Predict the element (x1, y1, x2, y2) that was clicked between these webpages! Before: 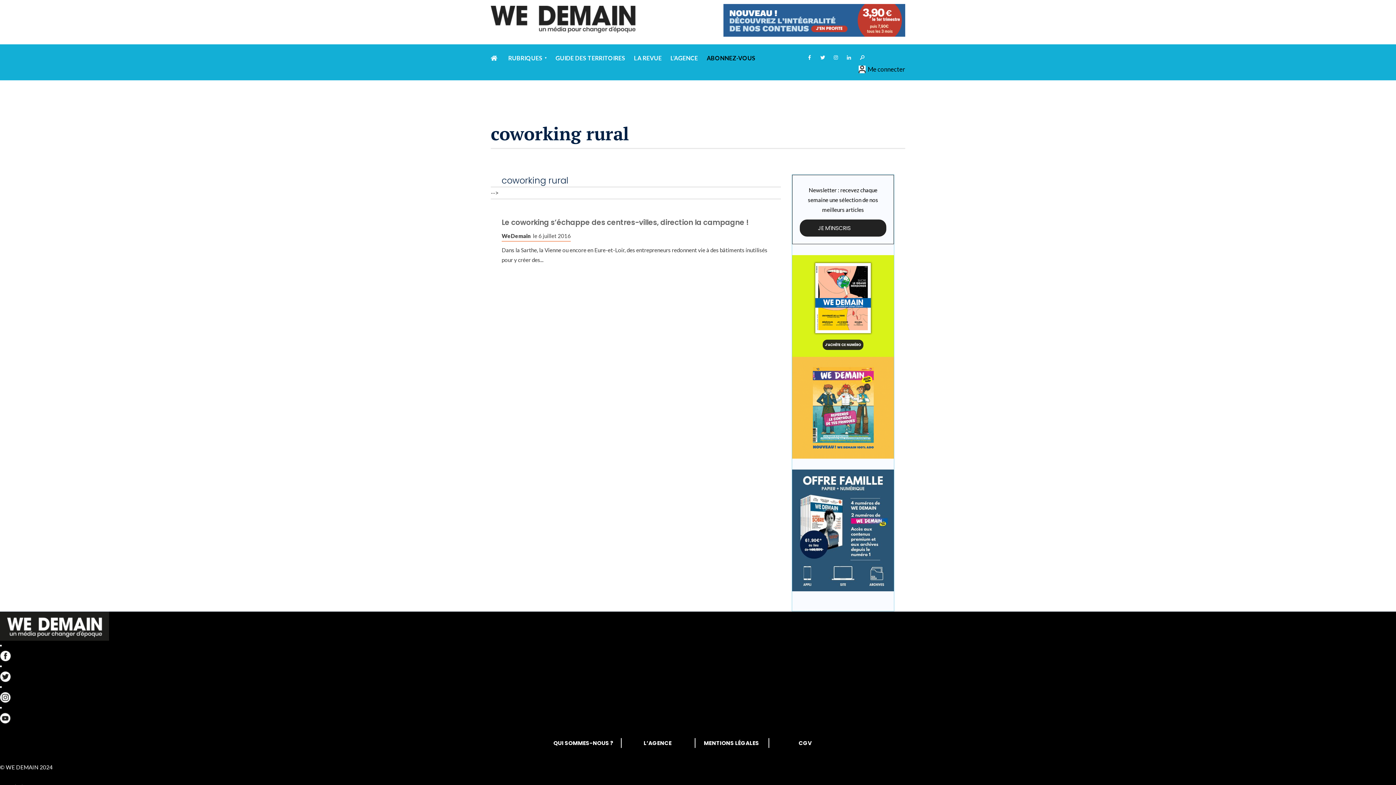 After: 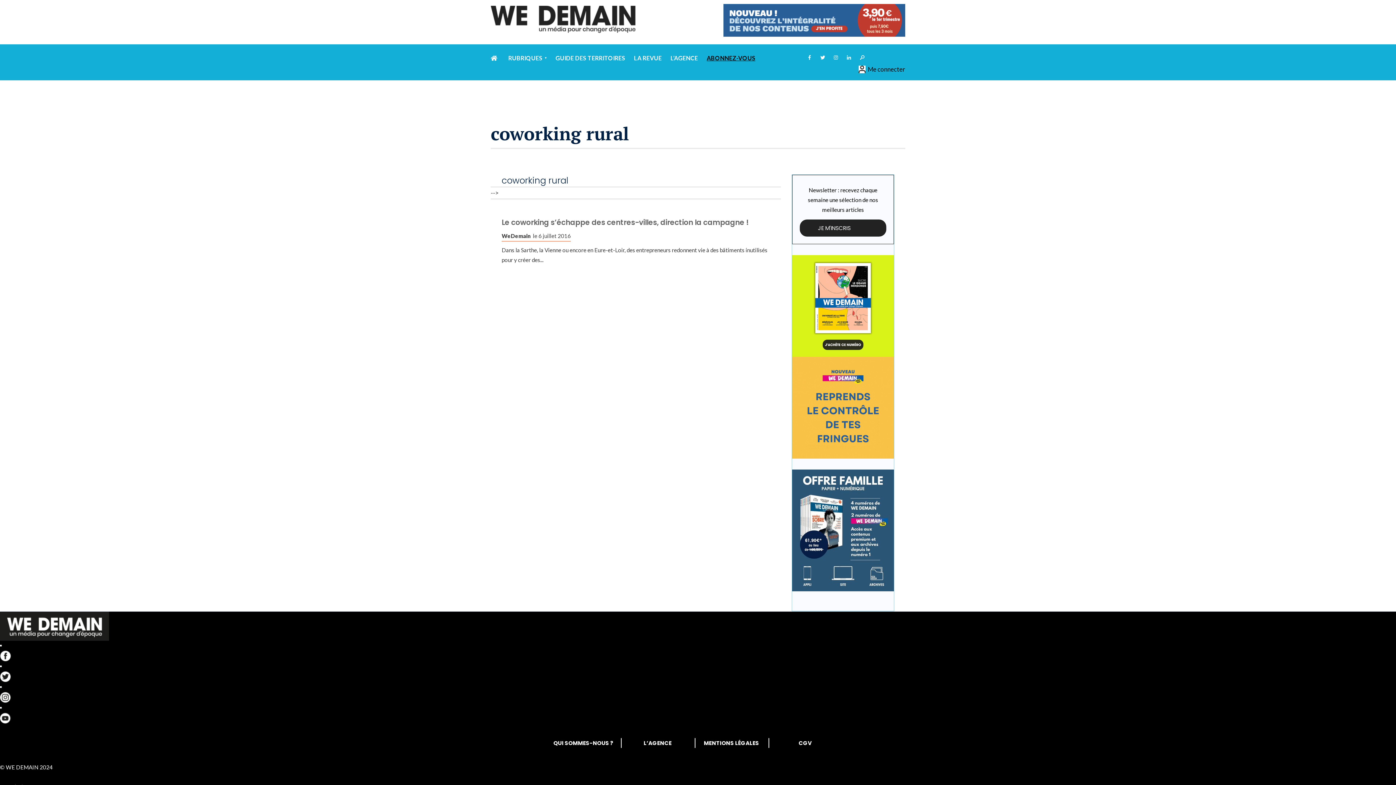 Action: bbox: (706, 49, 755, 66) label: ABONNEZ-VOUS